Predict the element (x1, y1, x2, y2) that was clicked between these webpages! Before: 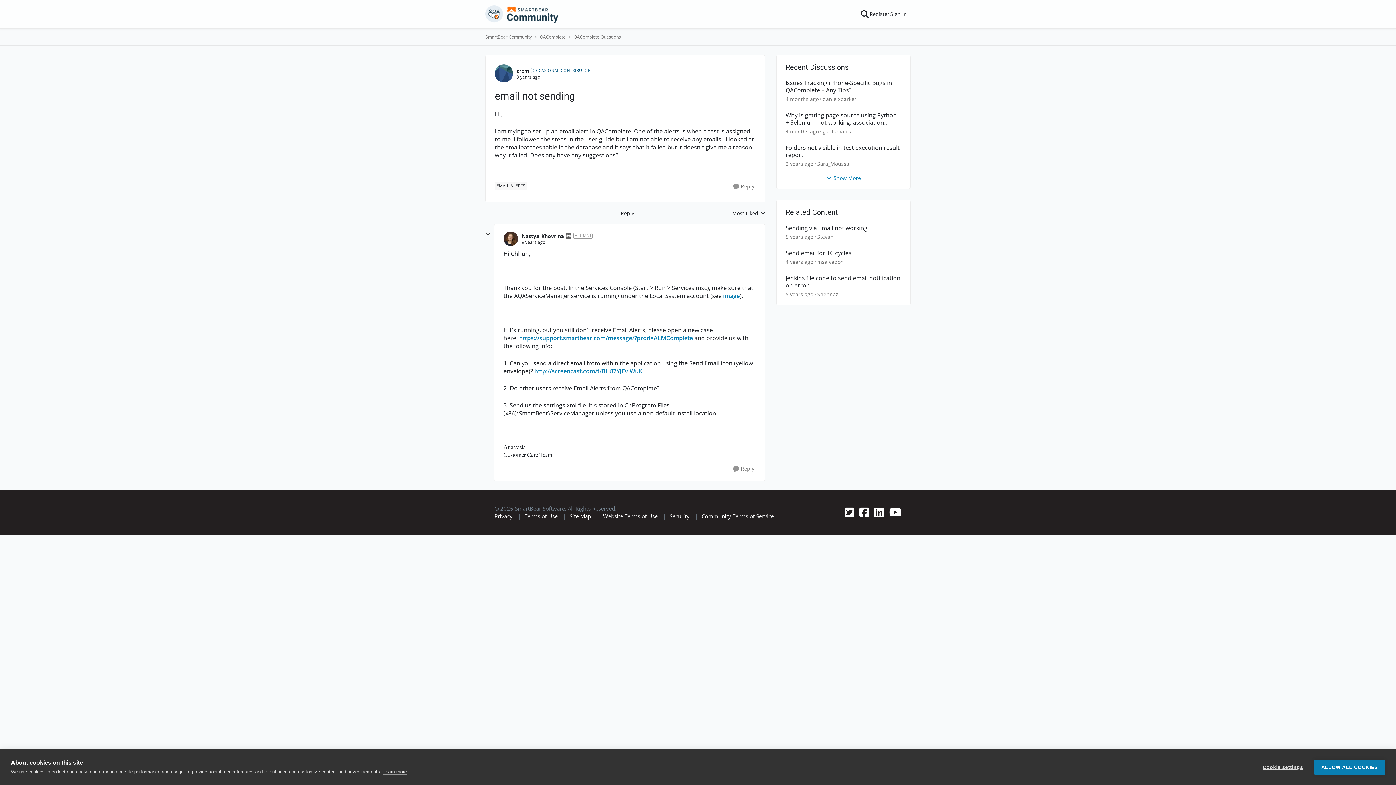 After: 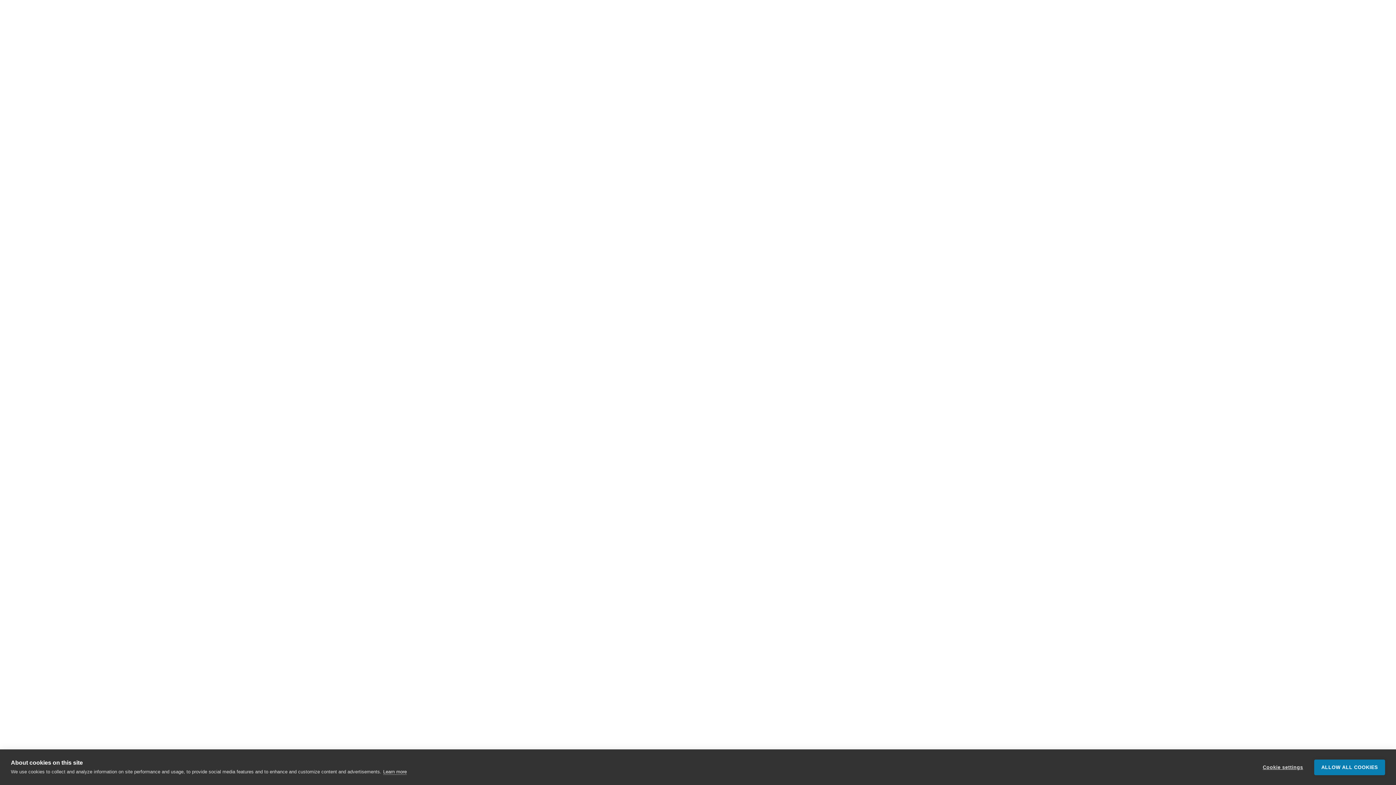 Action: label: Issues Tracking iPhone-Specific Bugs in QAComplete – Any Tips? bbox: (785, 79, 901, 93)